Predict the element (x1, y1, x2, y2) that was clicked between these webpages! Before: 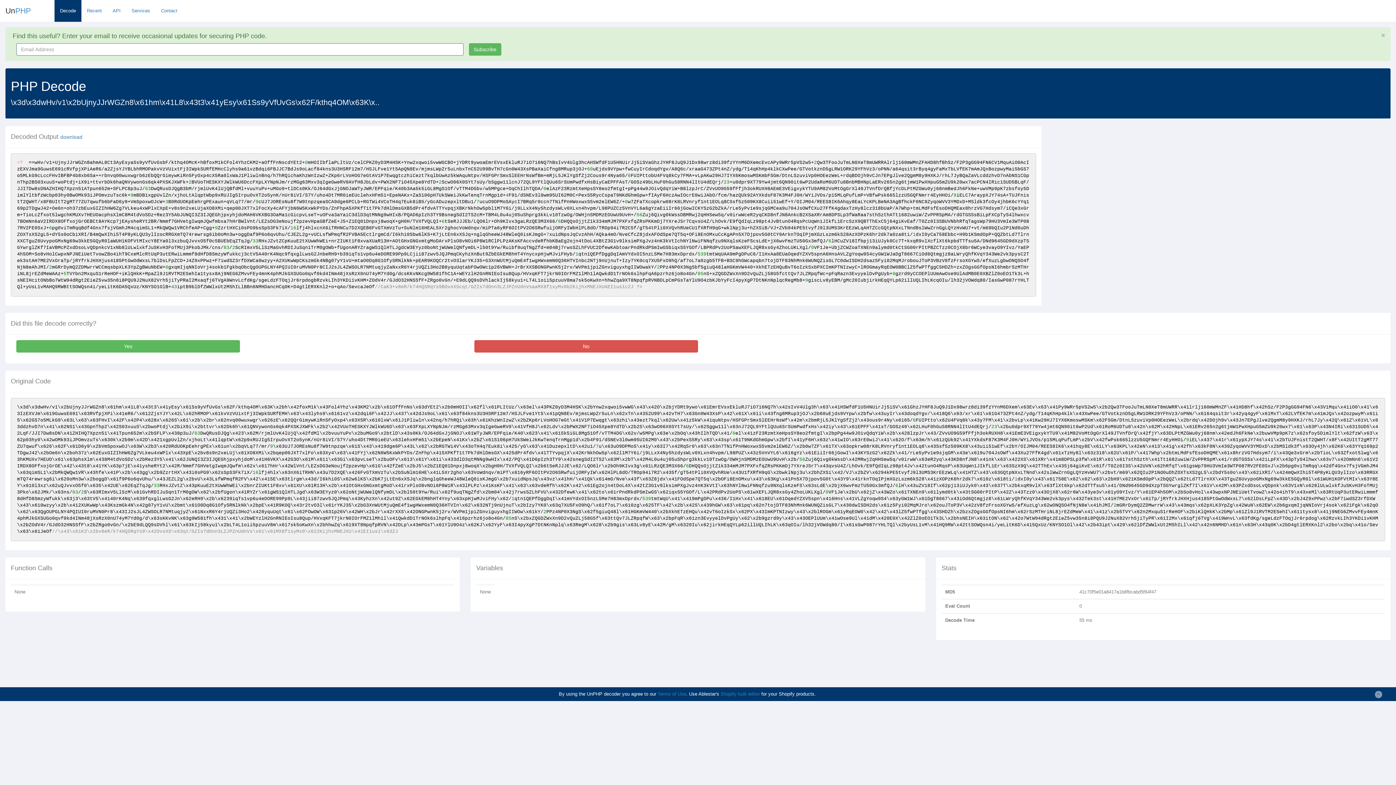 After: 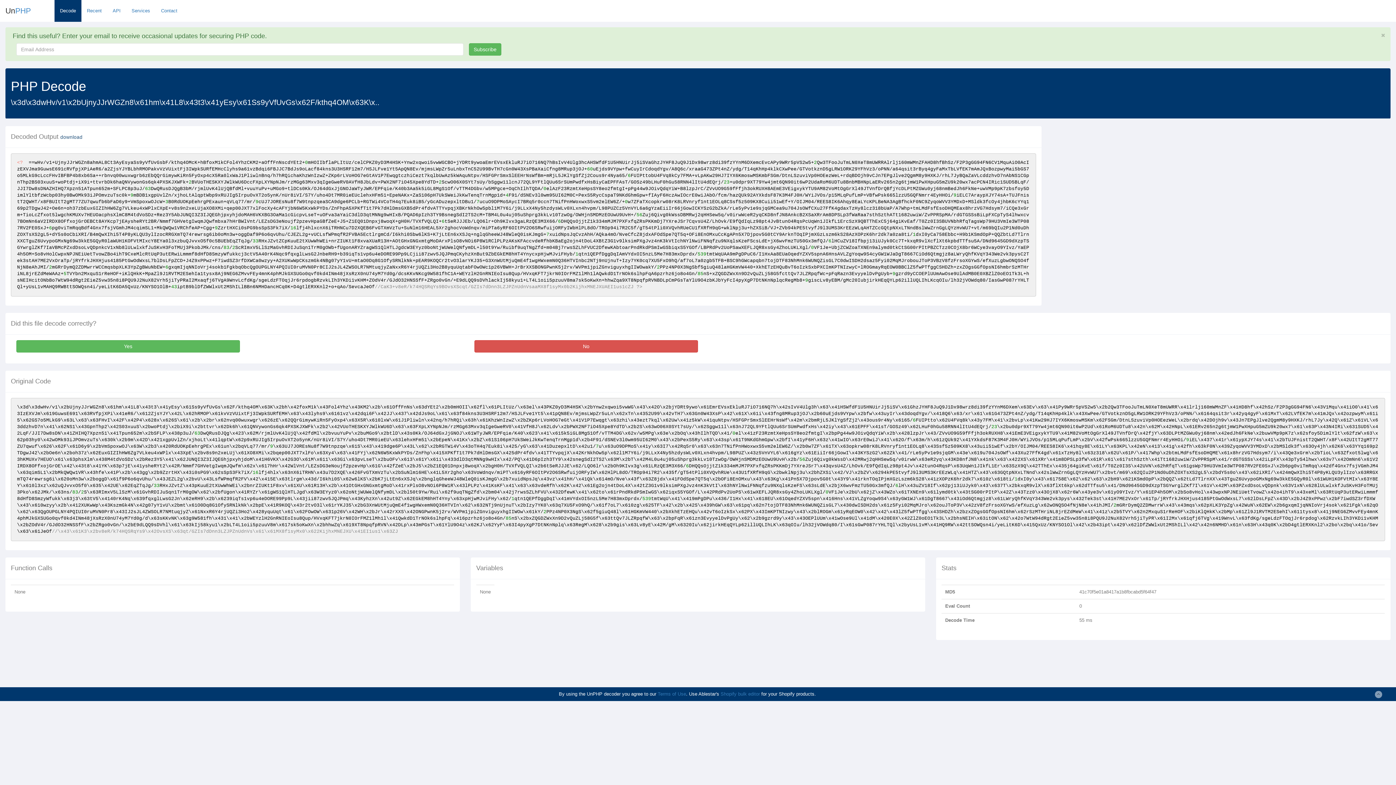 Action: bbox: (60, 134, 82, 140) label: download